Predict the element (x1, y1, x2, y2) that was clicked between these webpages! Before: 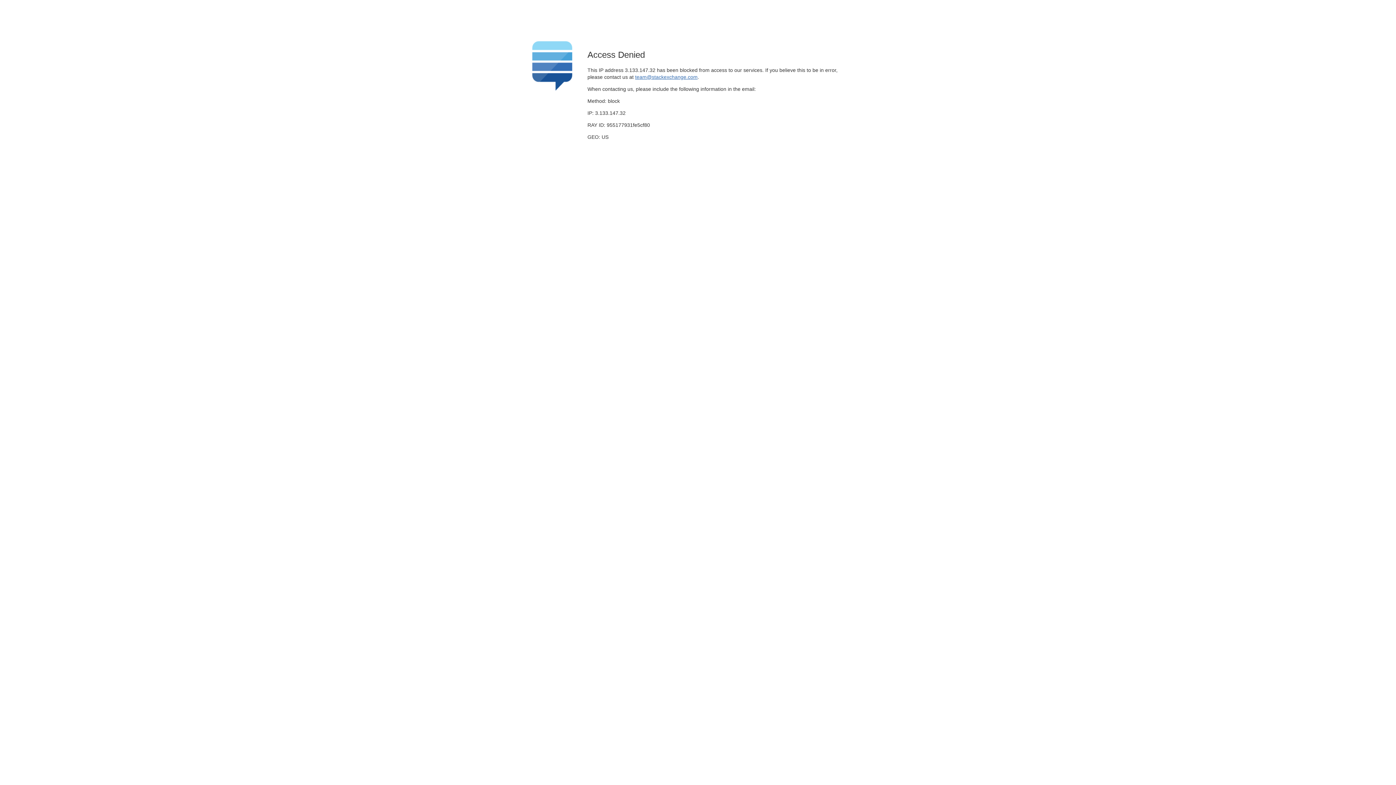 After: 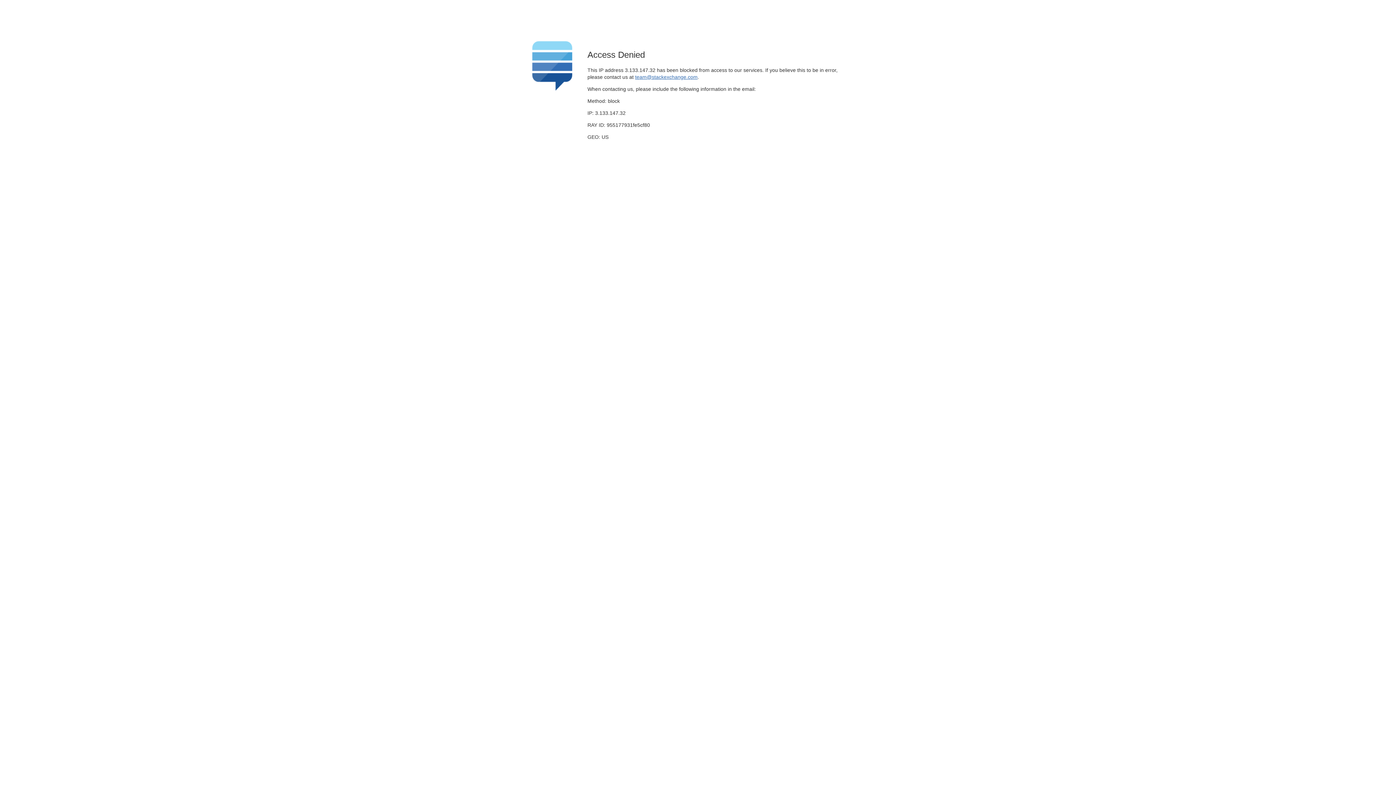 Action: label: team@stackexchange.com bbox: (635, 74, 697, 79)